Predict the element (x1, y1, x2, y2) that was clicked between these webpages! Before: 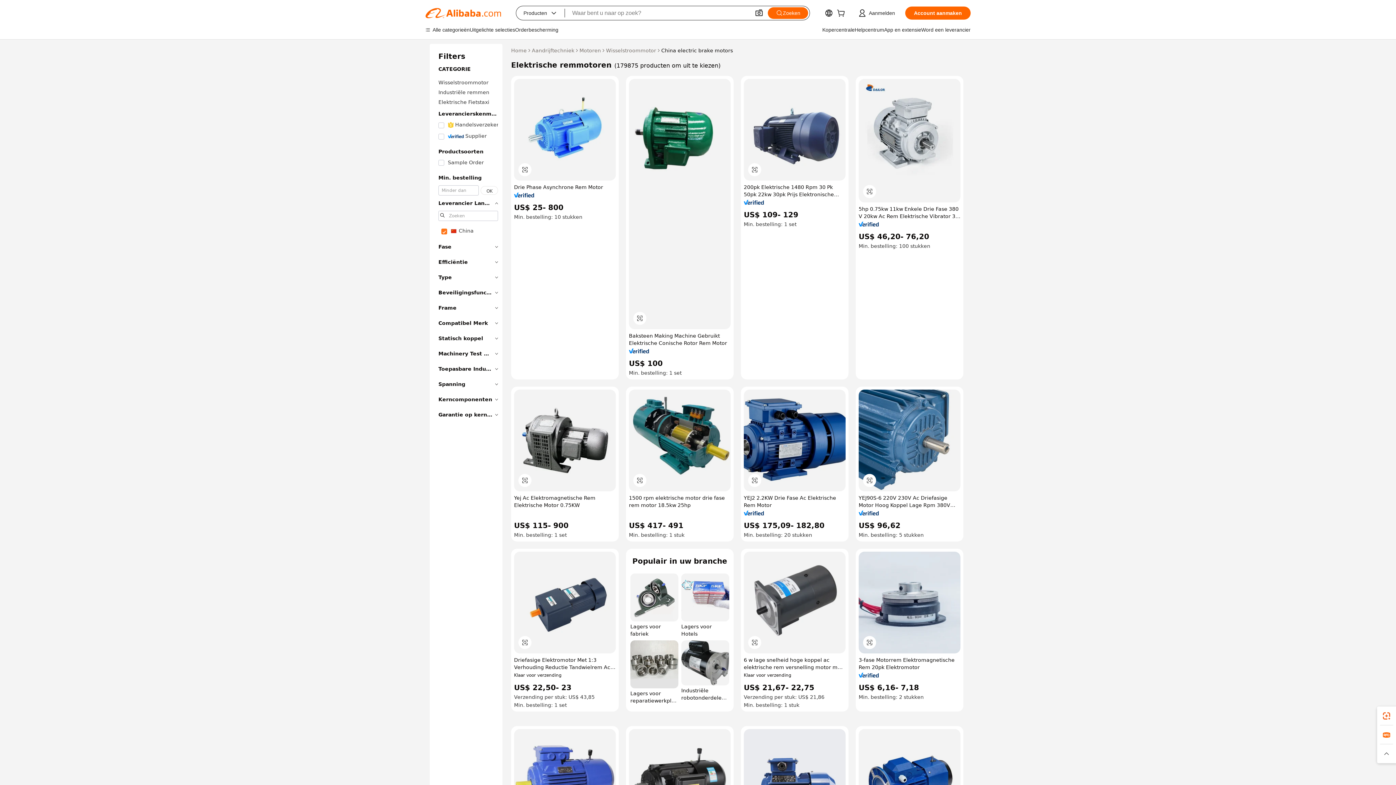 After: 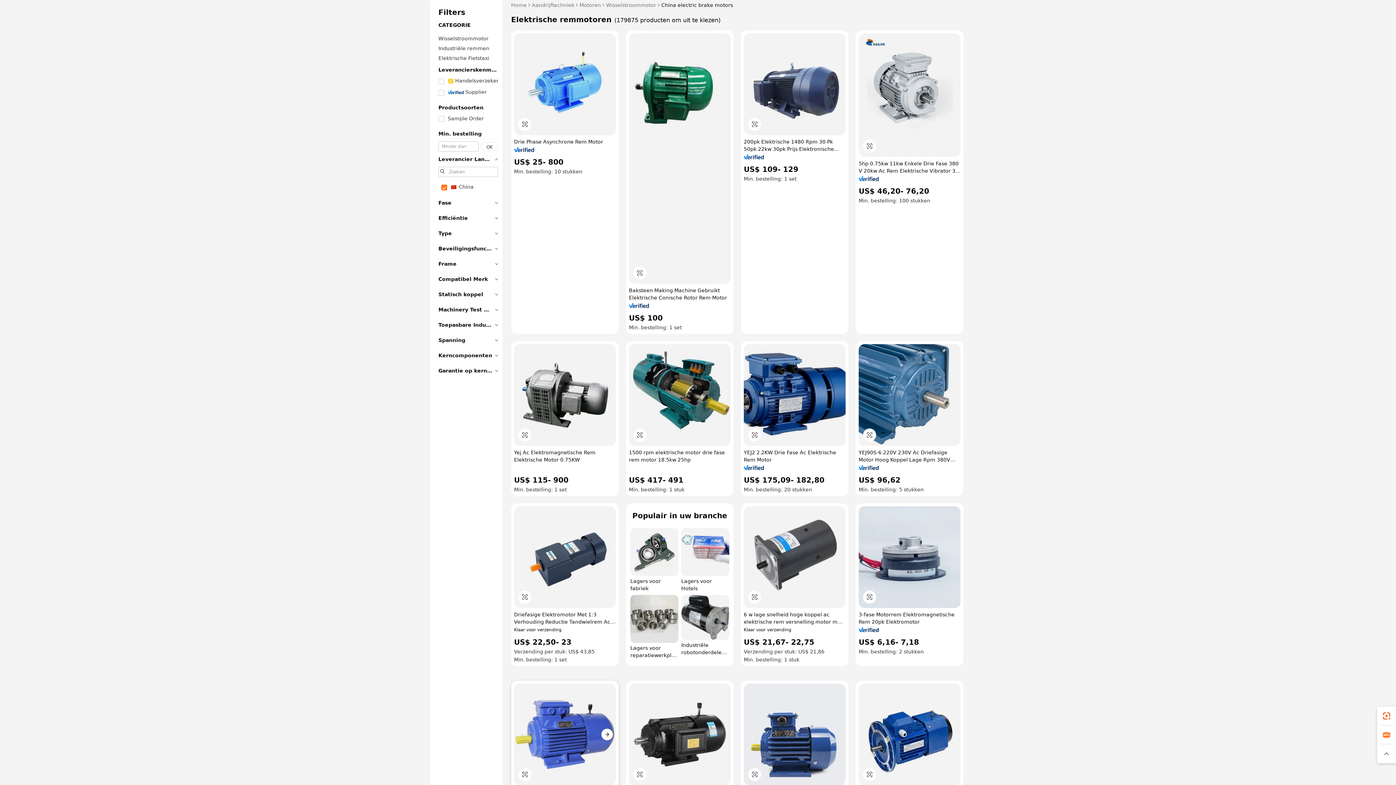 Action: bbox: (514, 729, 616, 831)